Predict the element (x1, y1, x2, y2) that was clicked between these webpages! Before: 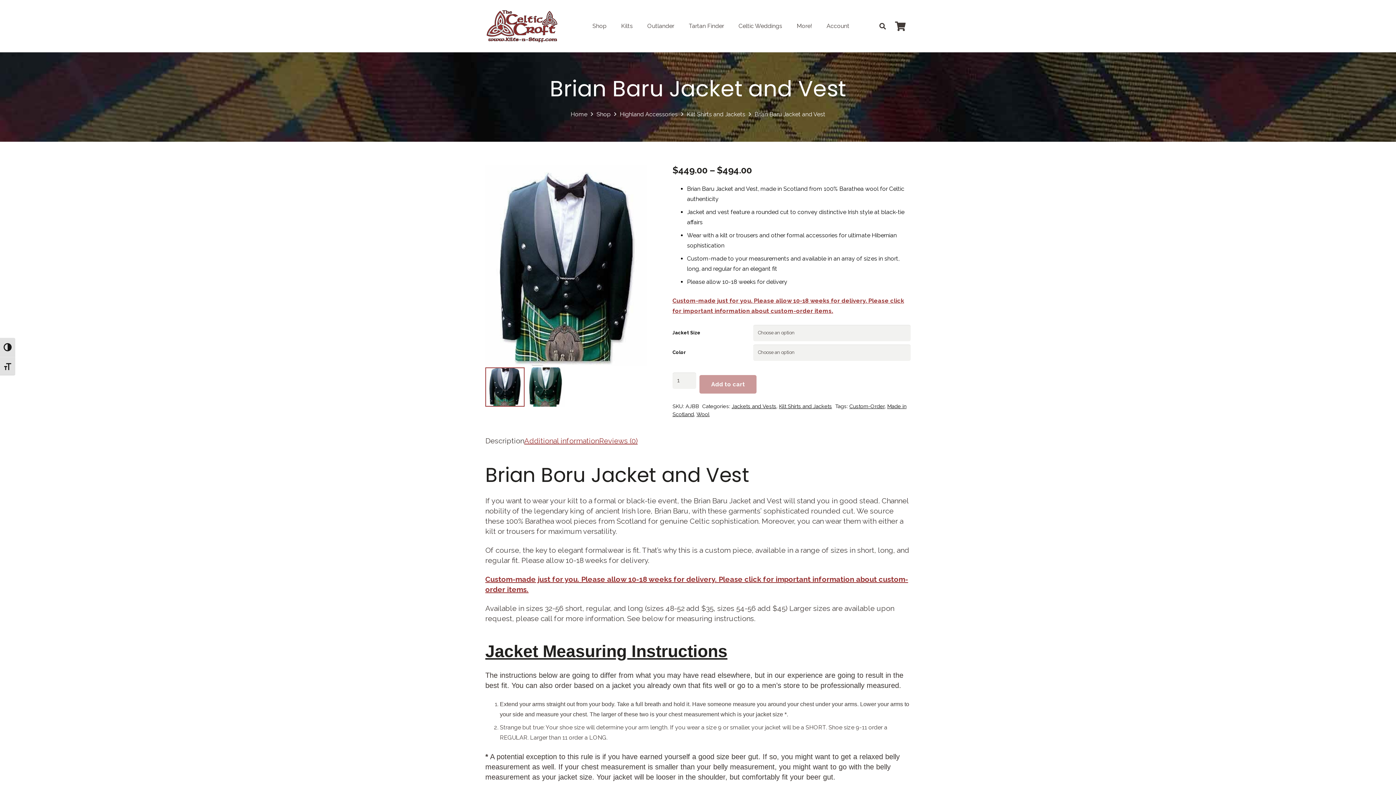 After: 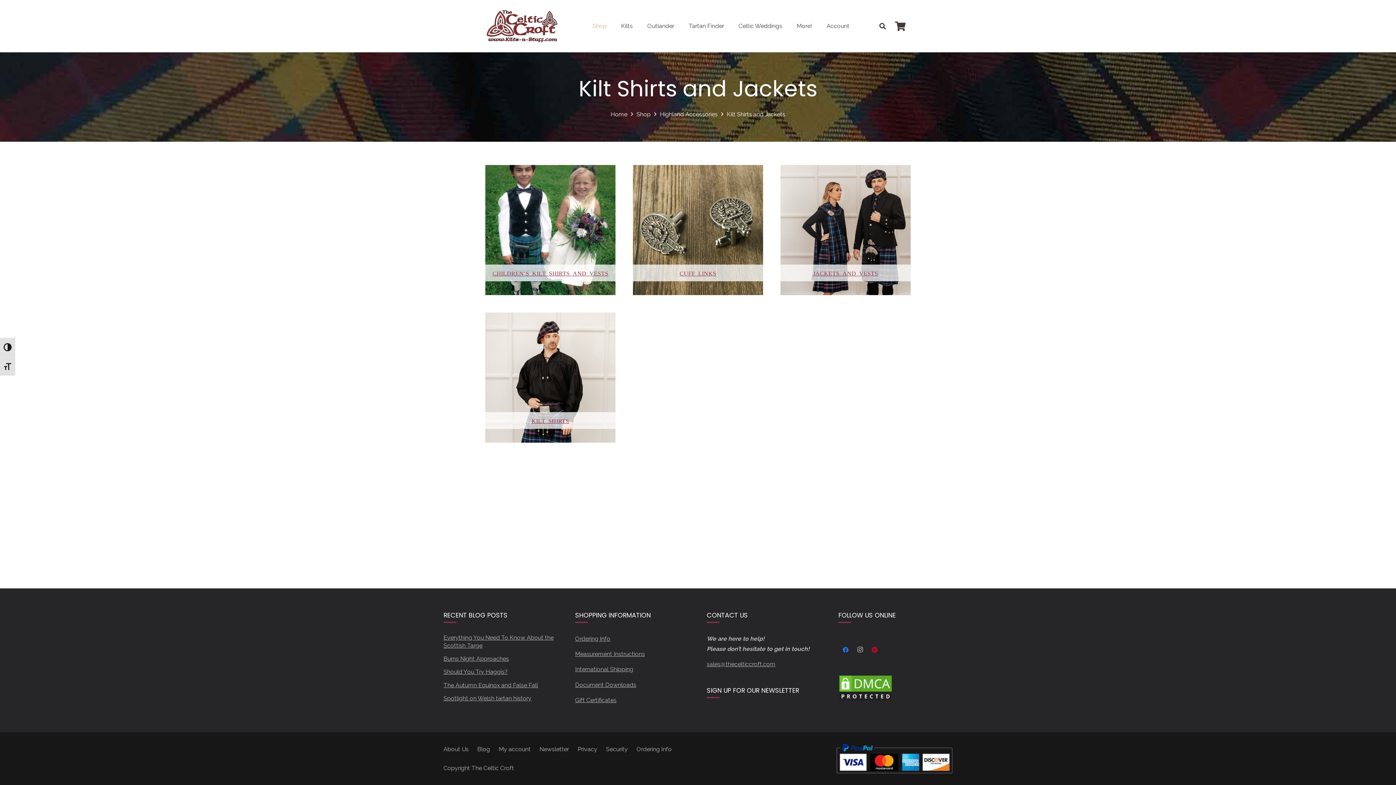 Action: bbox: (686, 110, 745, 117) label: Kilt Shirts and Jackets